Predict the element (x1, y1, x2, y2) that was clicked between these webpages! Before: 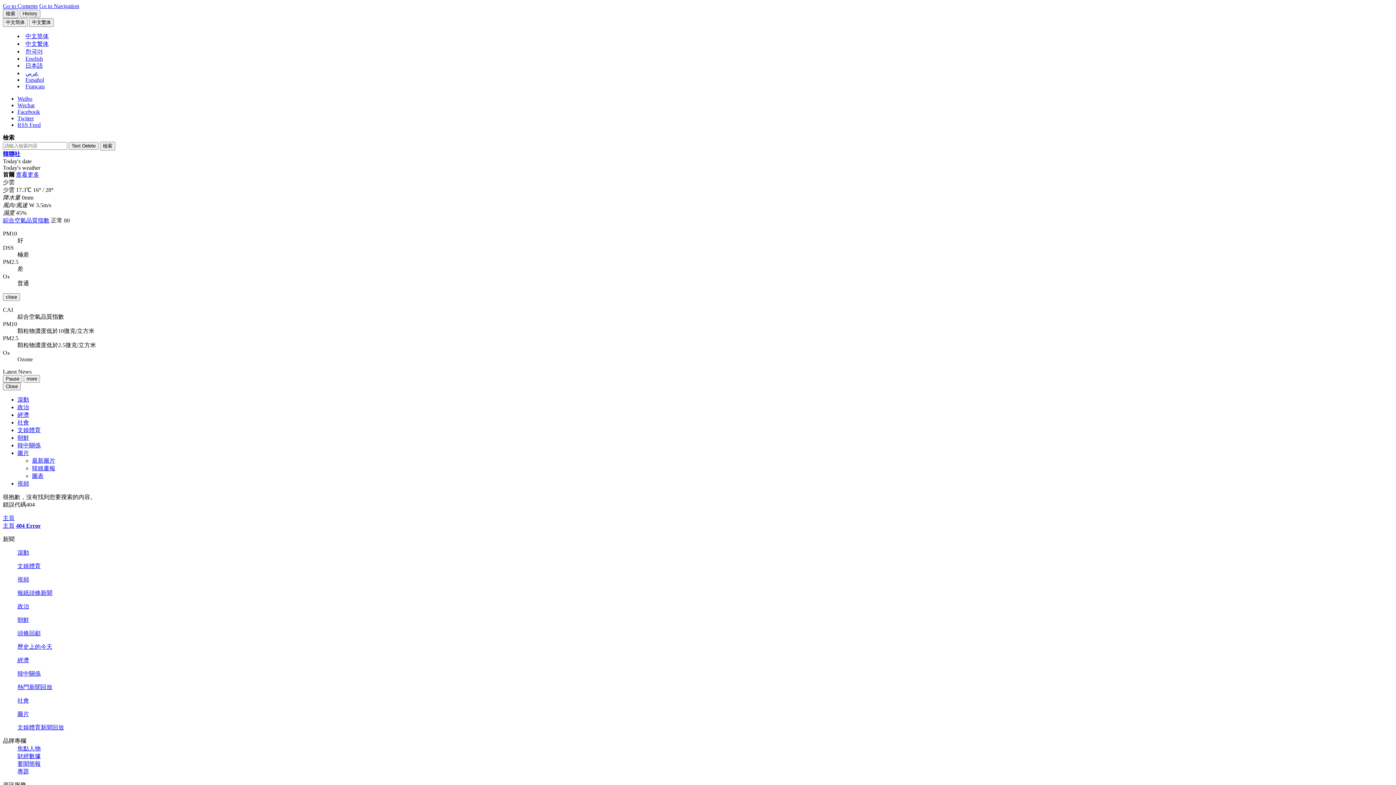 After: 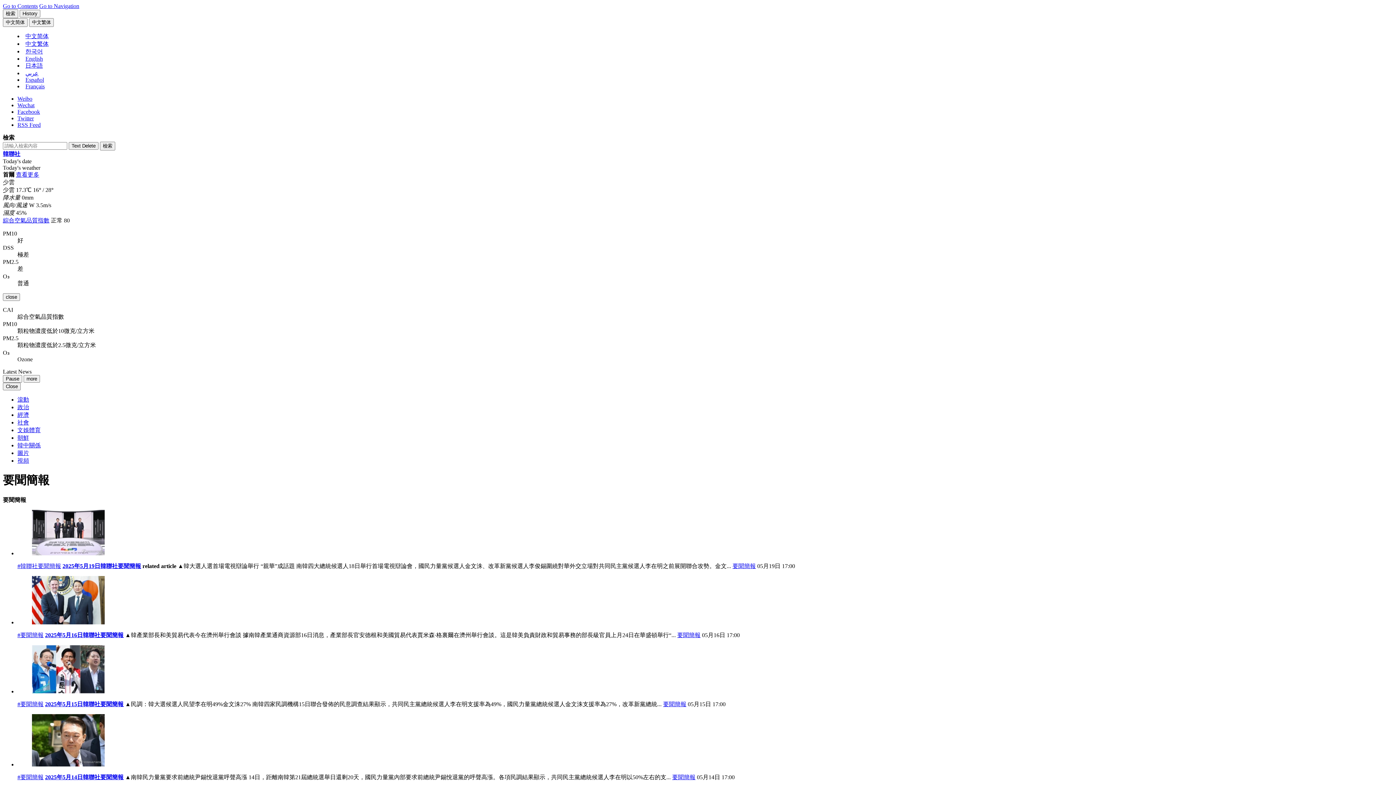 Action: label: 要聞簡報 bbox: (17, 761, 40, 767)